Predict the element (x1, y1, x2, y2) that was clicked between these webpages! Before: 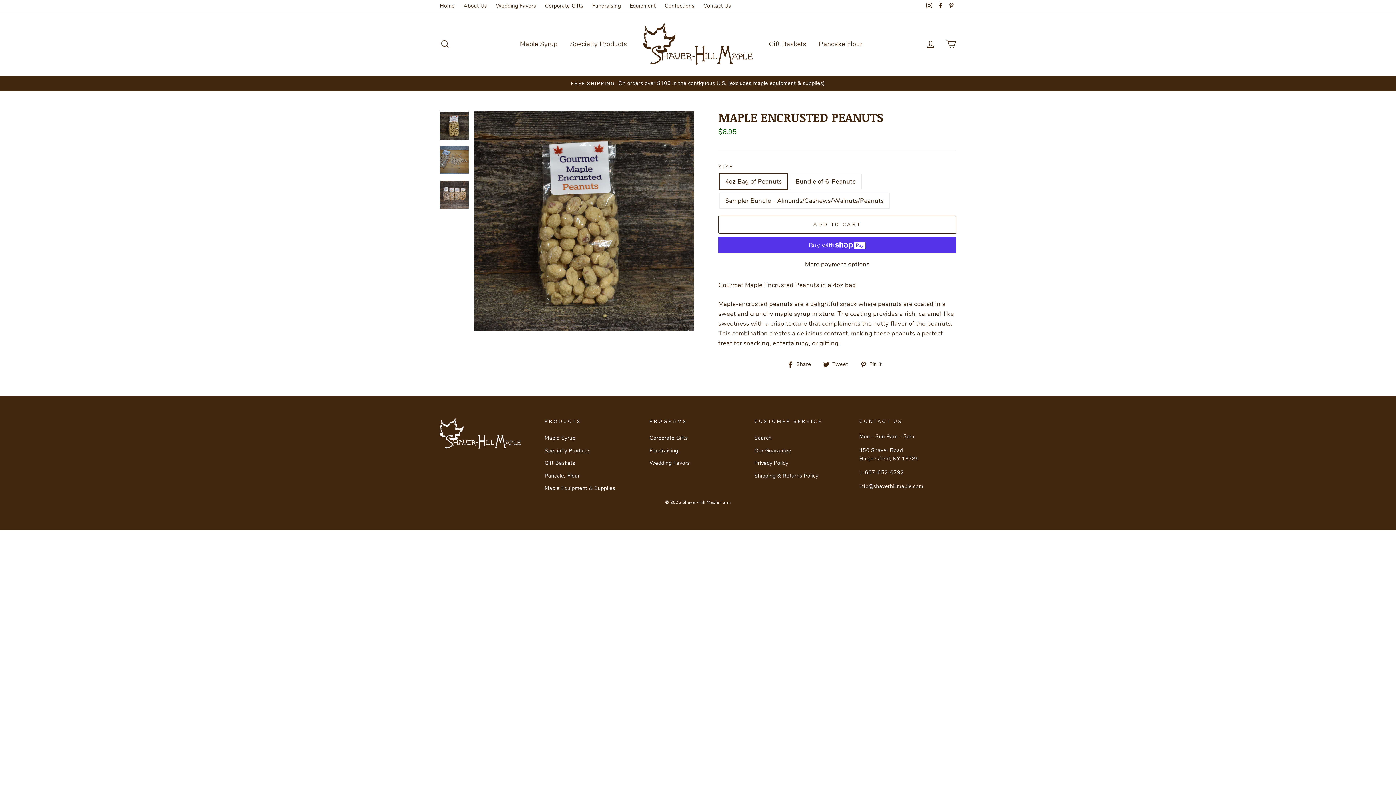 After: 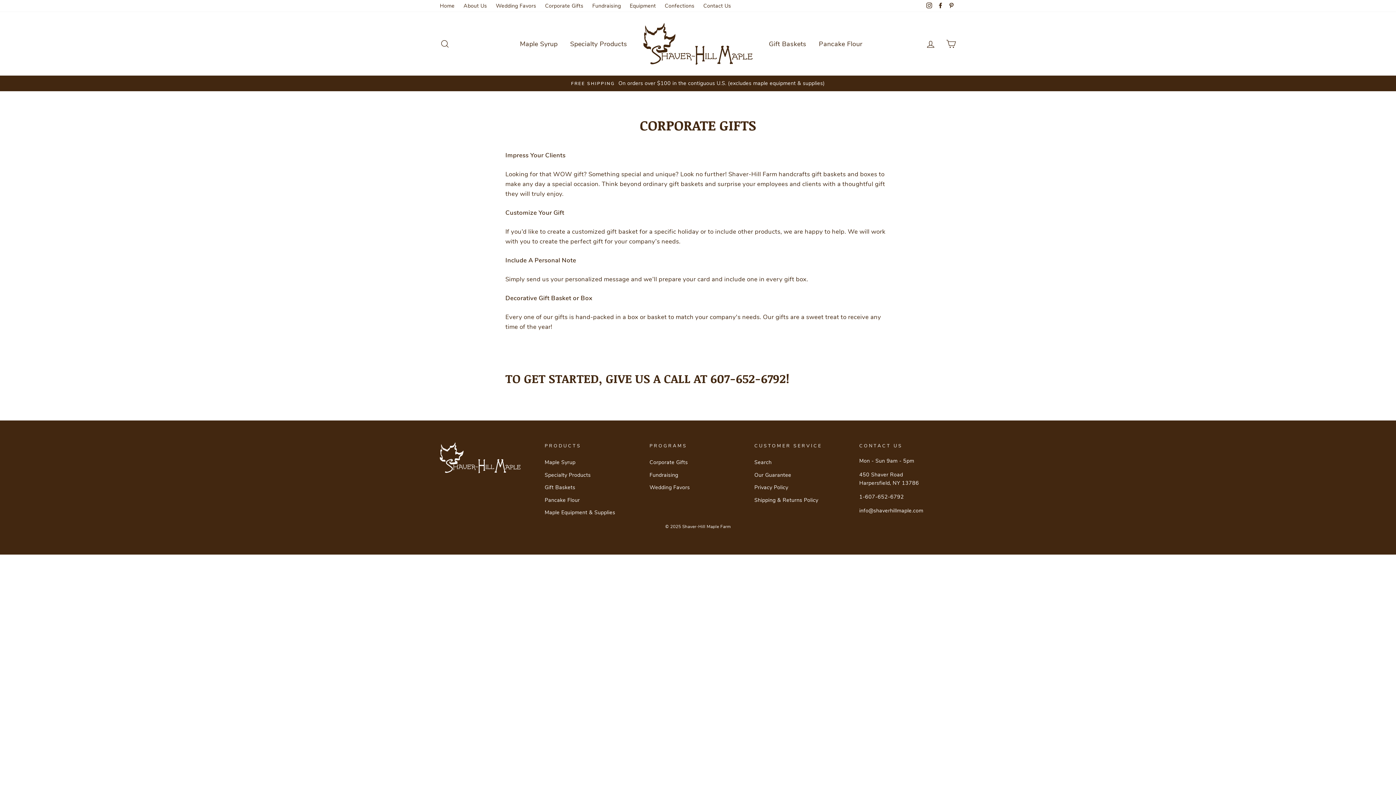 Action: label: Corporate Gifts bbox: (649, 432, 688, 444)